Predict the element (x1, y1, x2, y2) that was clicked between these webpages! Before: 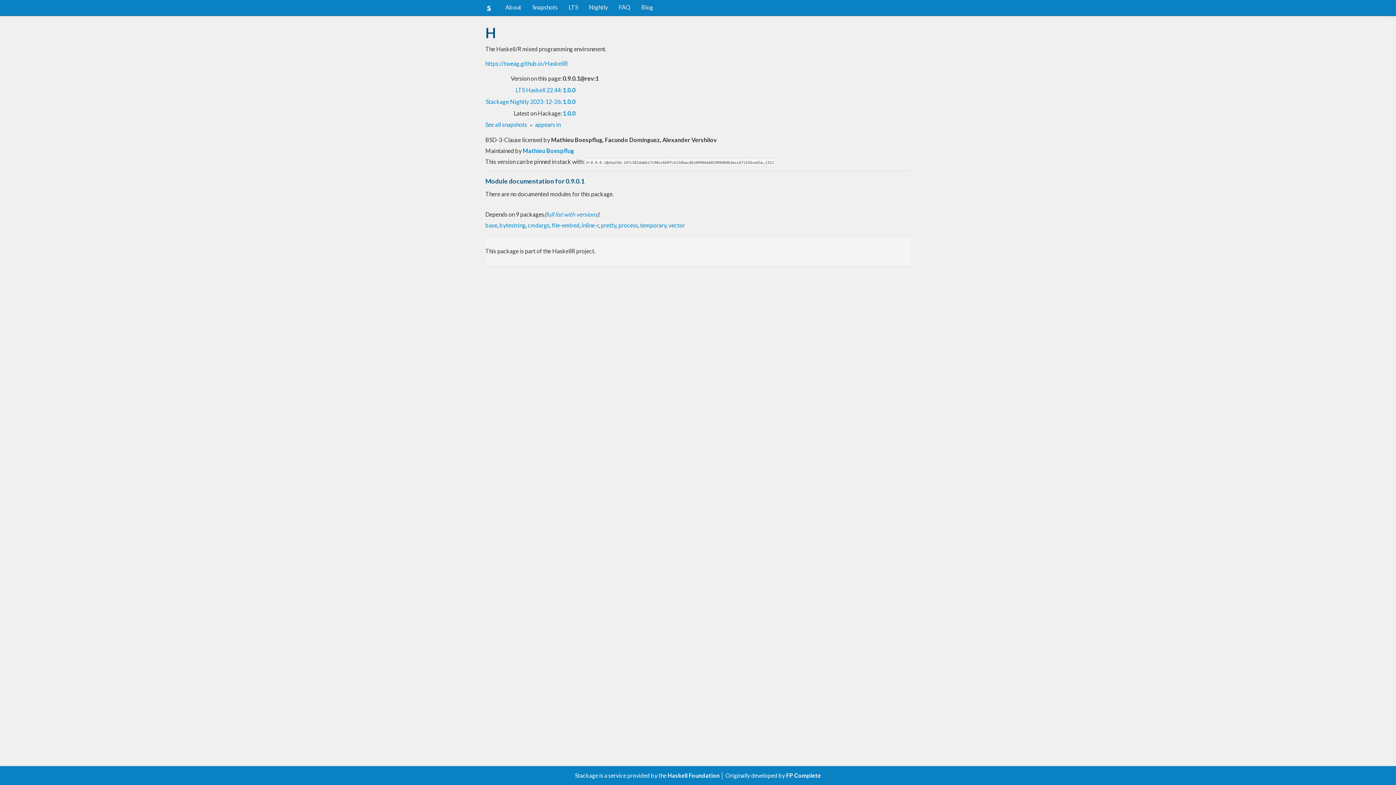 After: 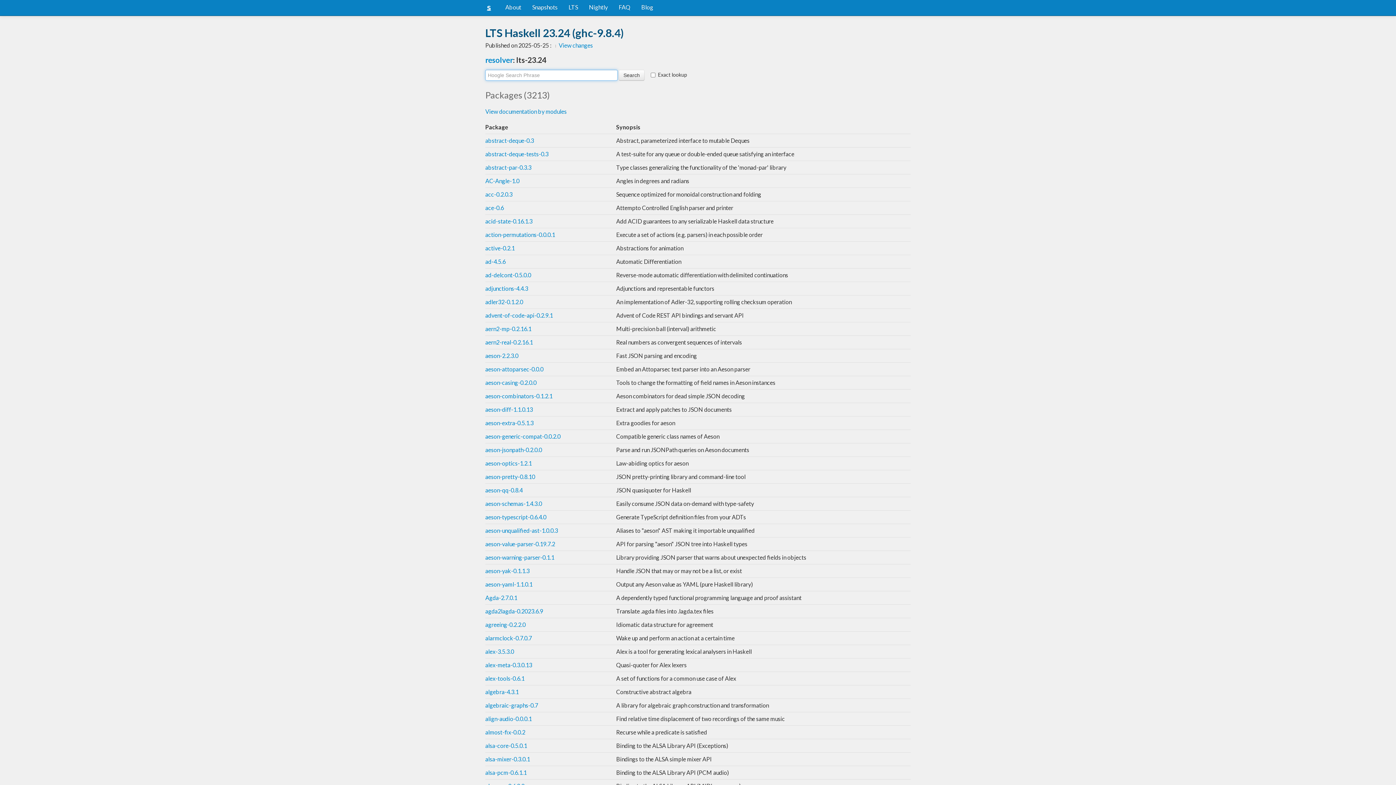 Action: label: LTS bbox: (563, 0, 583, 14)